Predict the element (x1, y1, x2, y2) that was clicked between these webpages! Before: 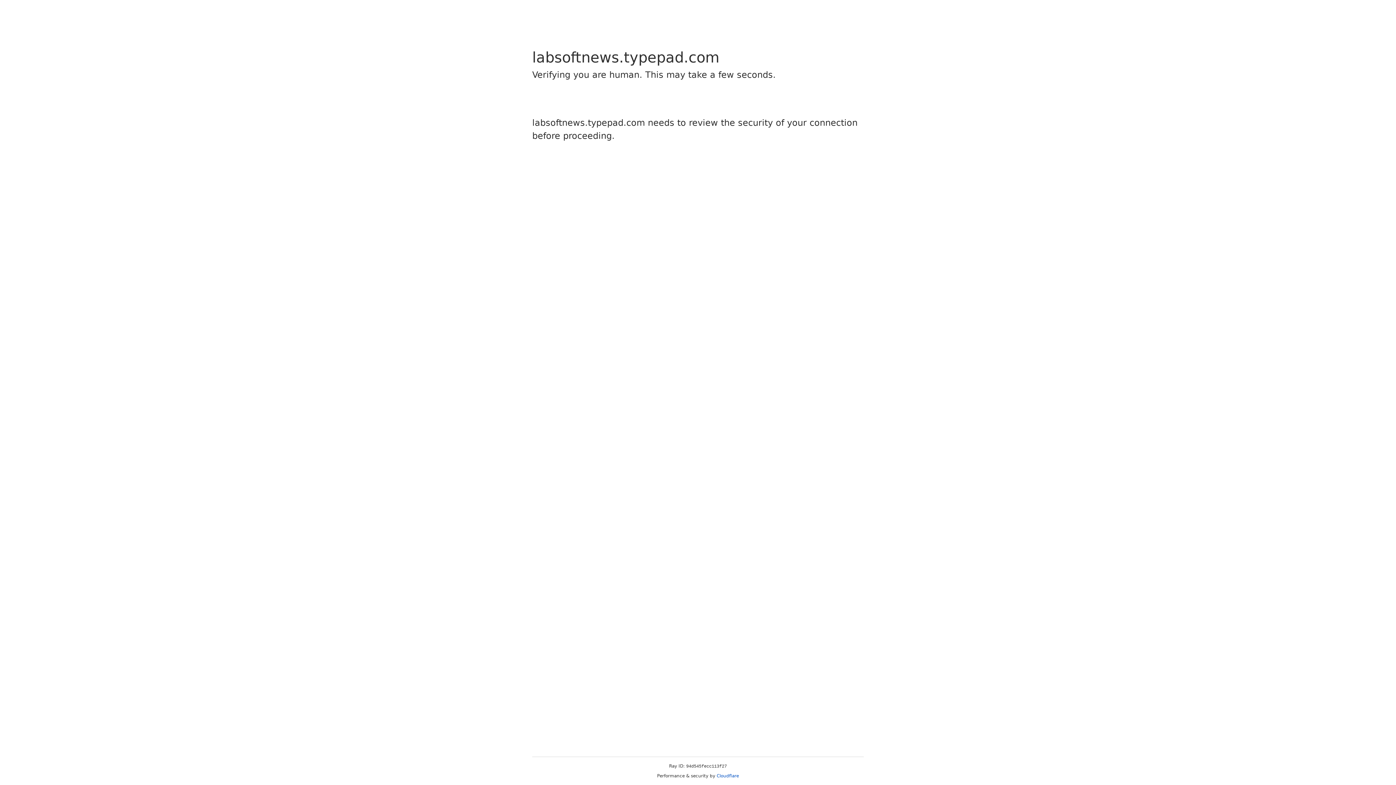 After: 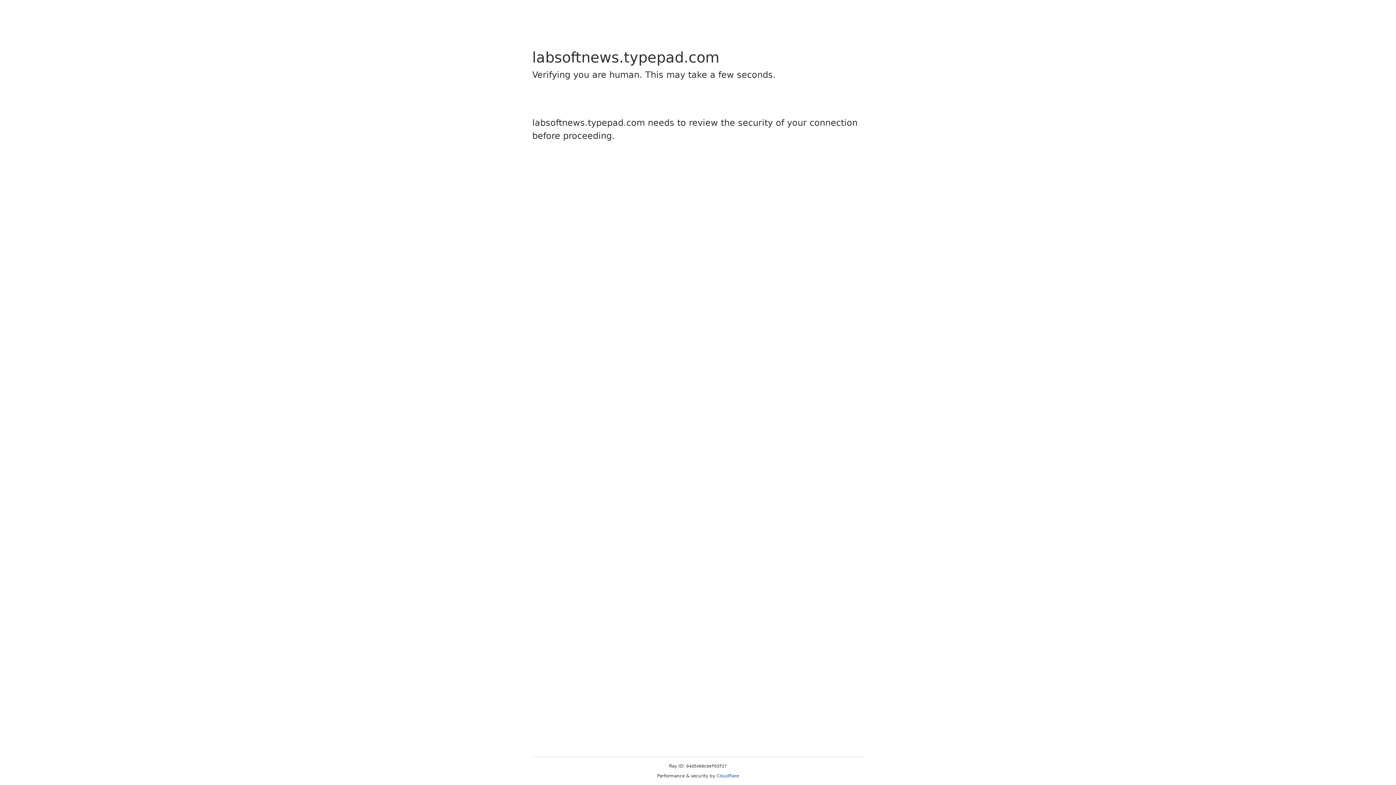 Action: bbox: (716, 773, 739, 778) label: Cloudflare